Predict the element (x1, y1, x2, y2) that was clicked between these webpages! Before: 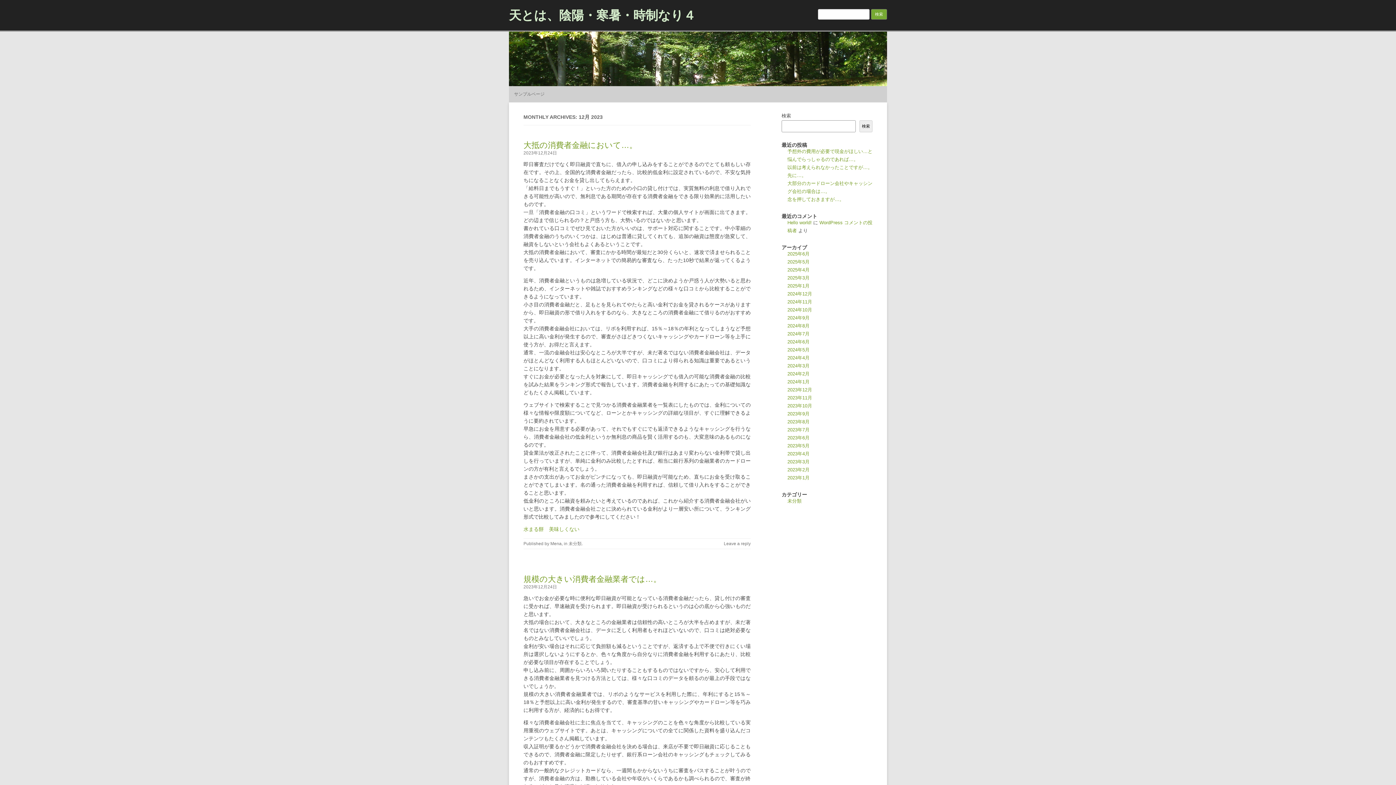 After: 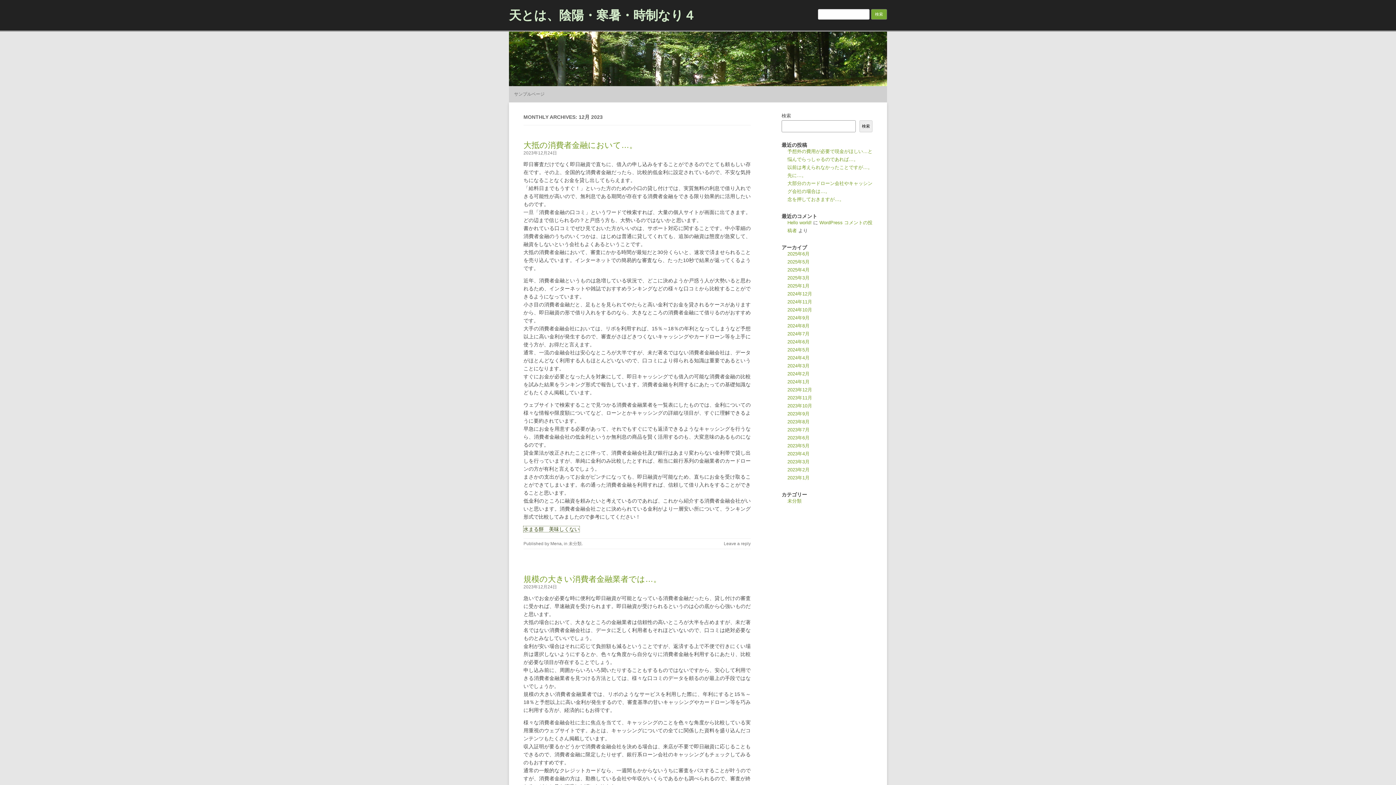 Action: bbox: (523, 526, 579, 532) label: 水まる餅　美味しくない